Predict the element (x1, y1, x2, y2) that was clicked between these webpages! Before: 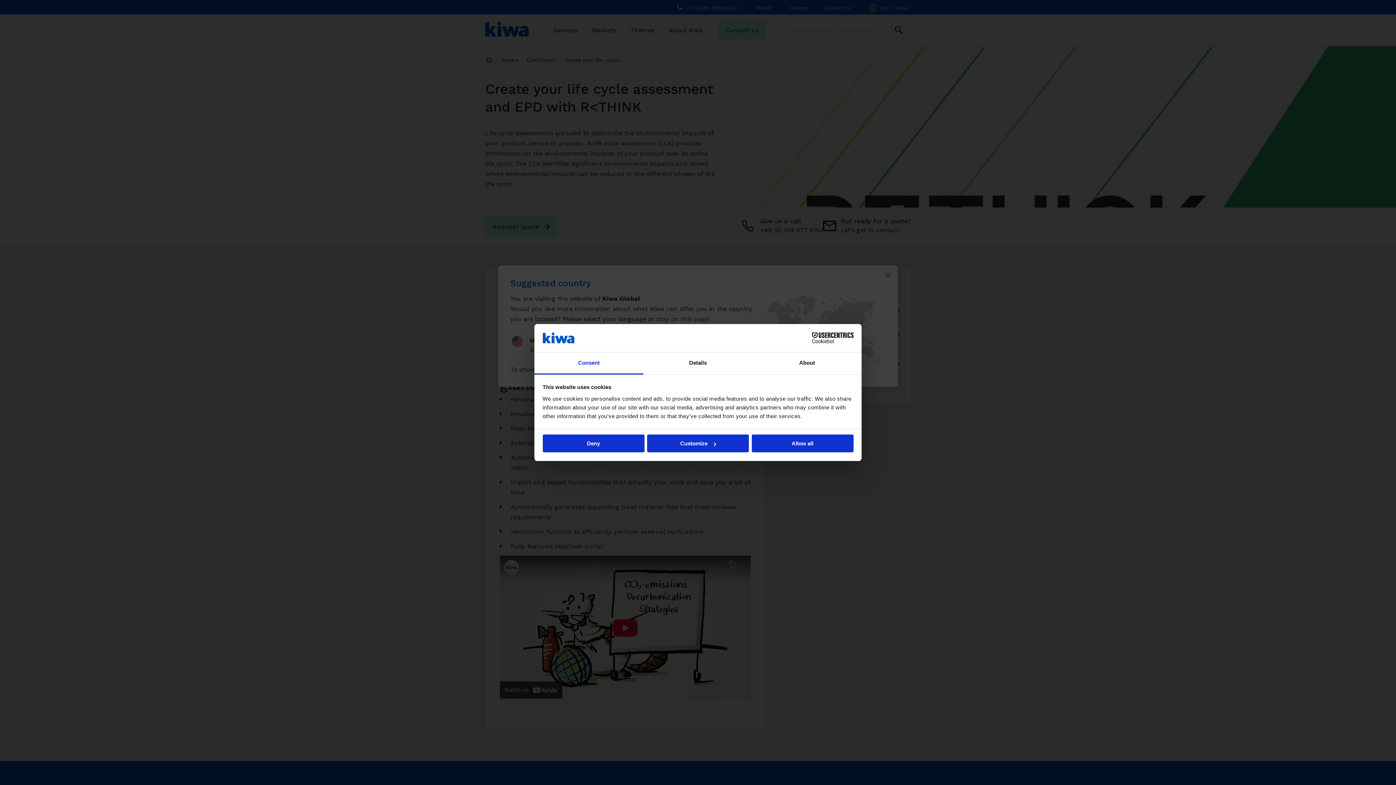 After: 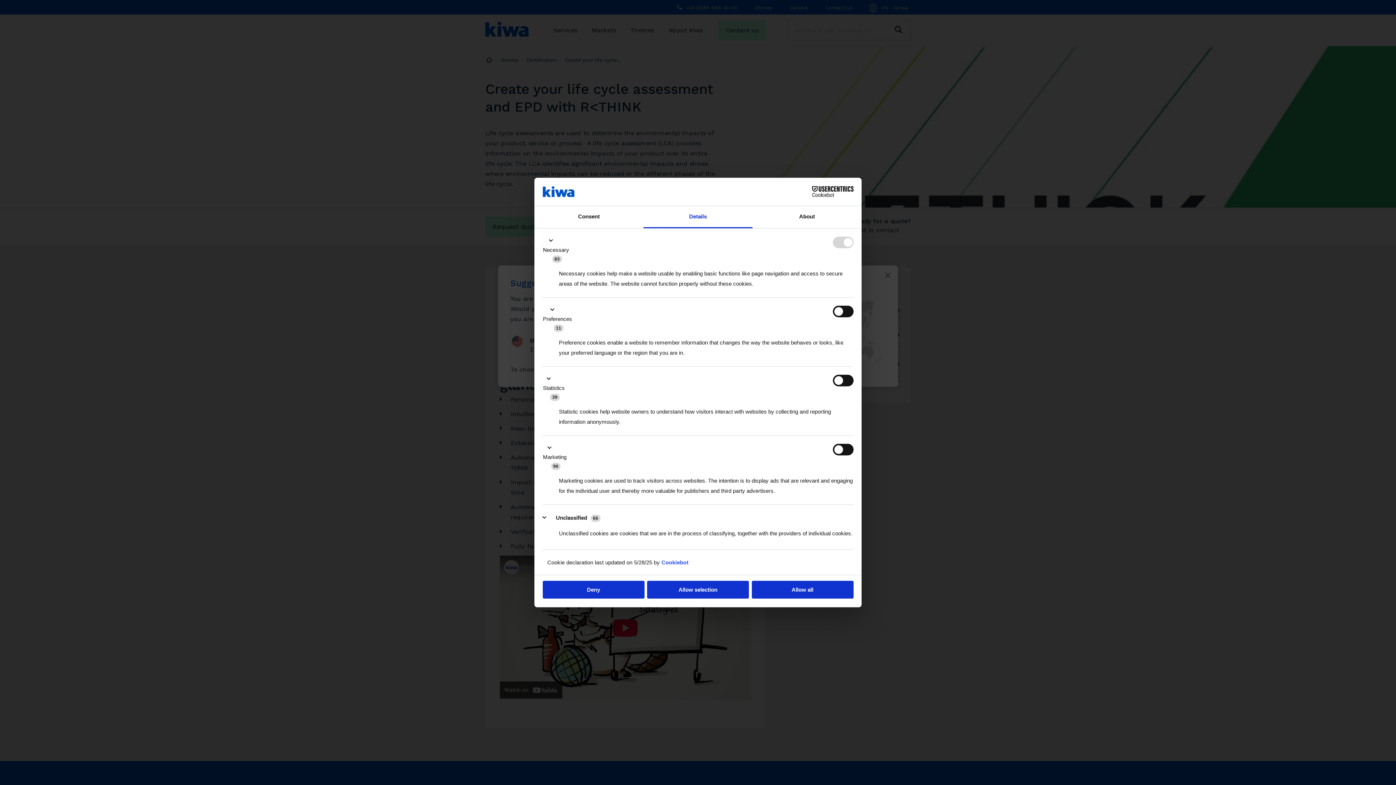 Action: label: Details bbox: (643, 352, 752, 374)